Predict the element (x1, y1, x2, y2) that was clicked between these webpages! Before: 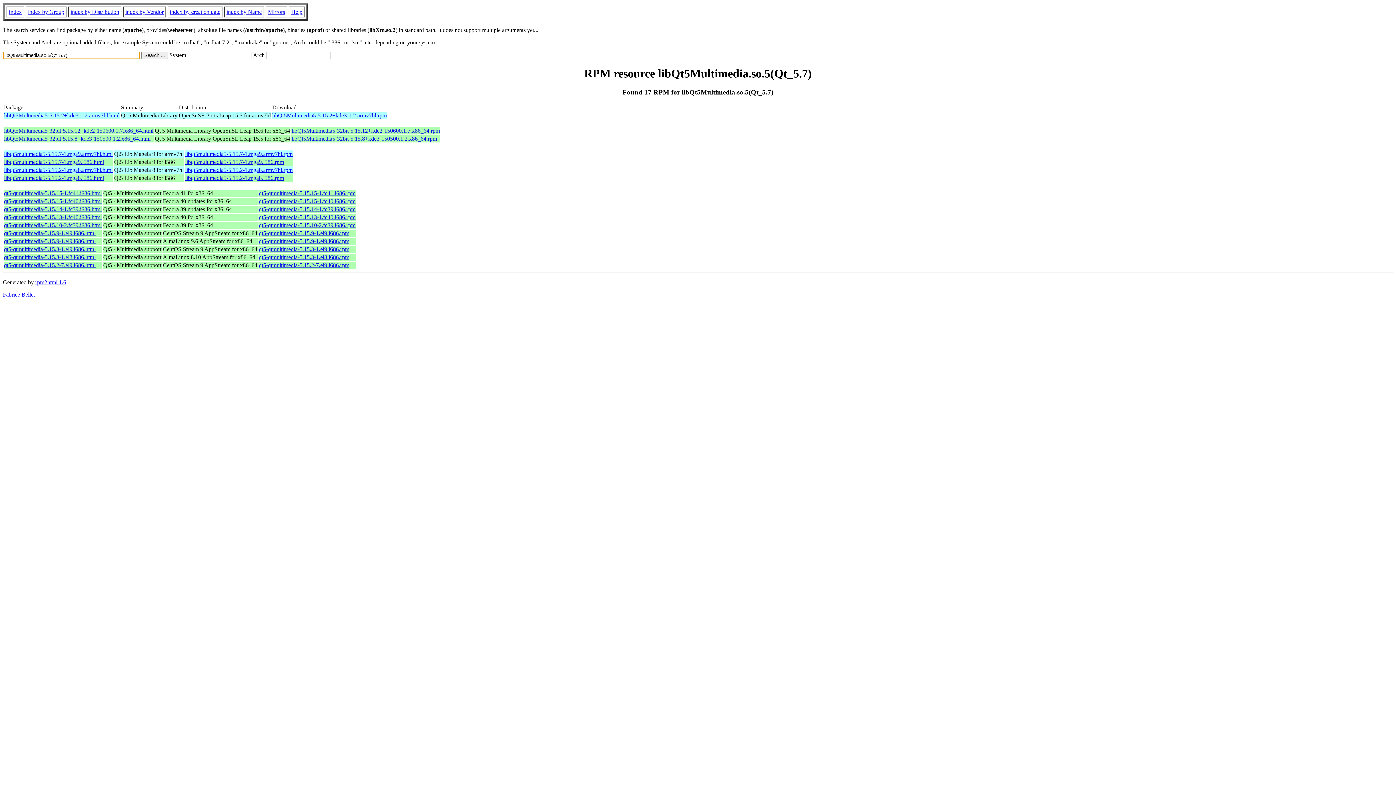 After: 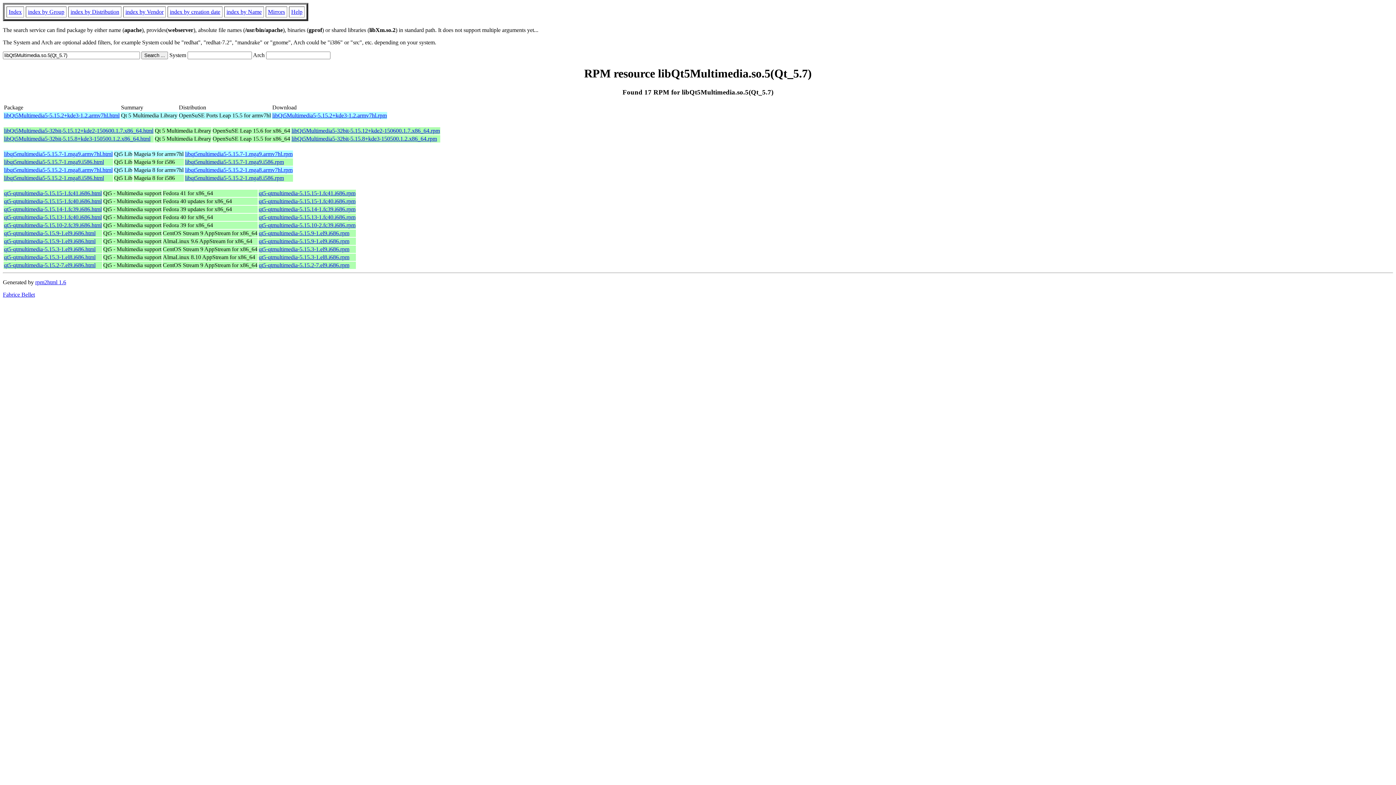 Action: label: qt5-qtmultimedia-5.15.2-7.el9.i686.rpm bbox: (258, 262, 349, 268)